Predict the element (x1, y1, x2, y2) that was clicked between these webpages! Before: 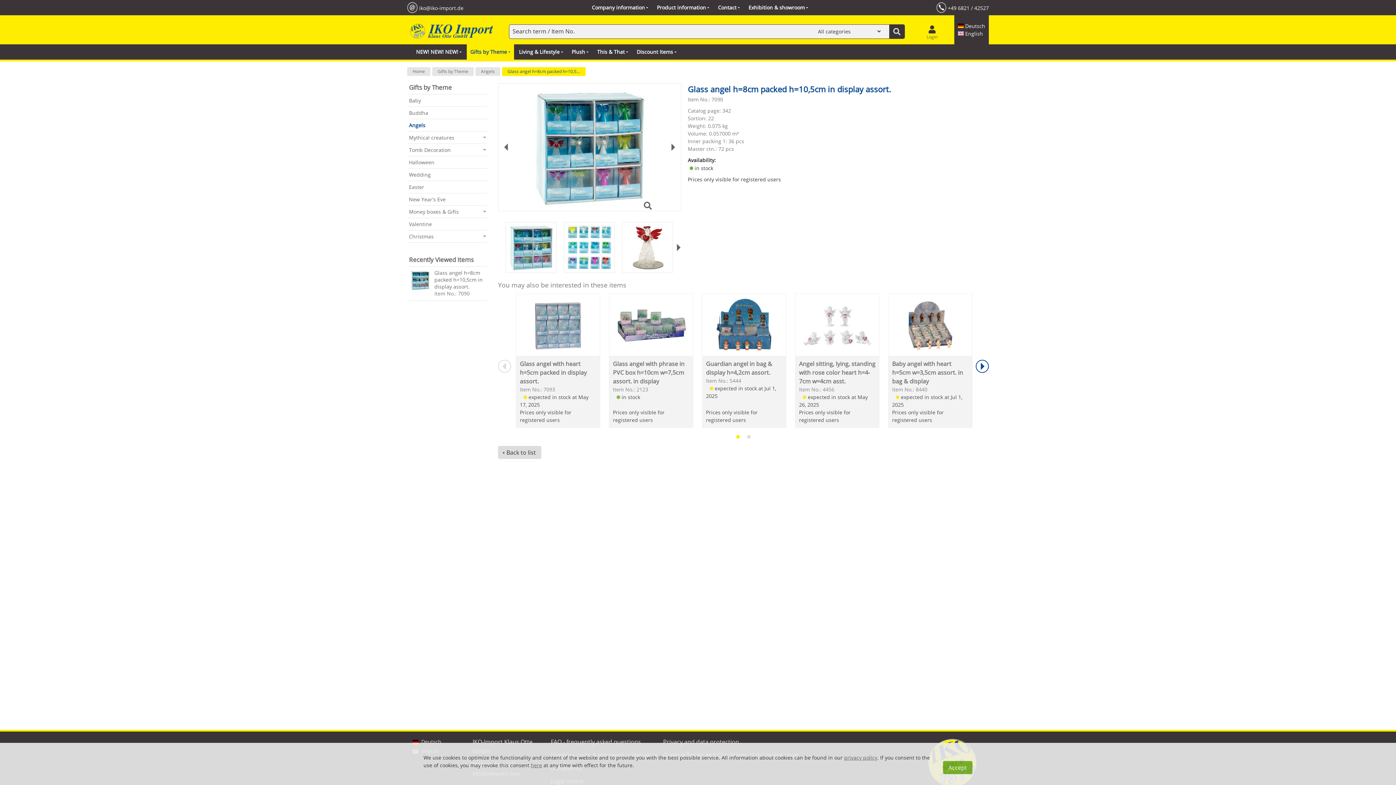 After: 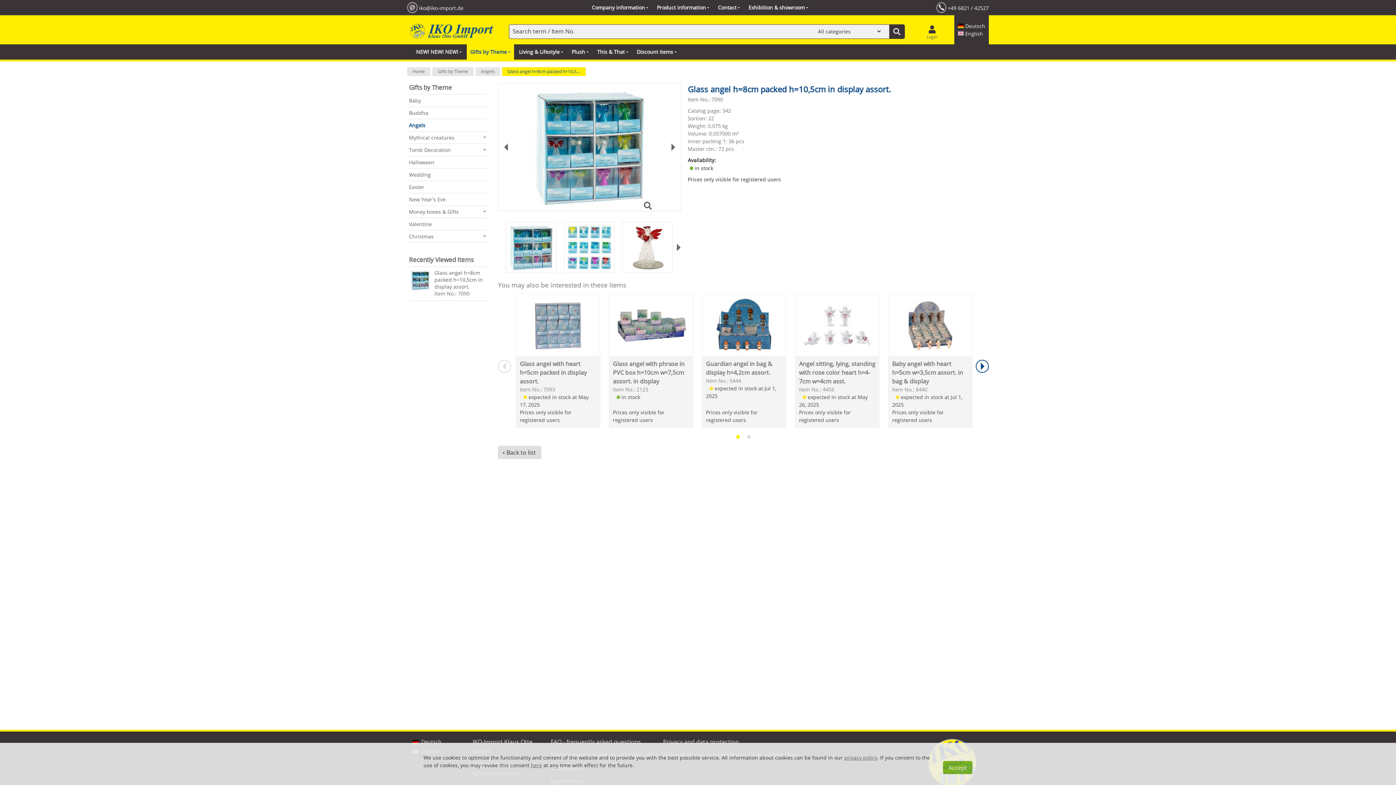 Action: bbox: (409, 269, 430, 291)